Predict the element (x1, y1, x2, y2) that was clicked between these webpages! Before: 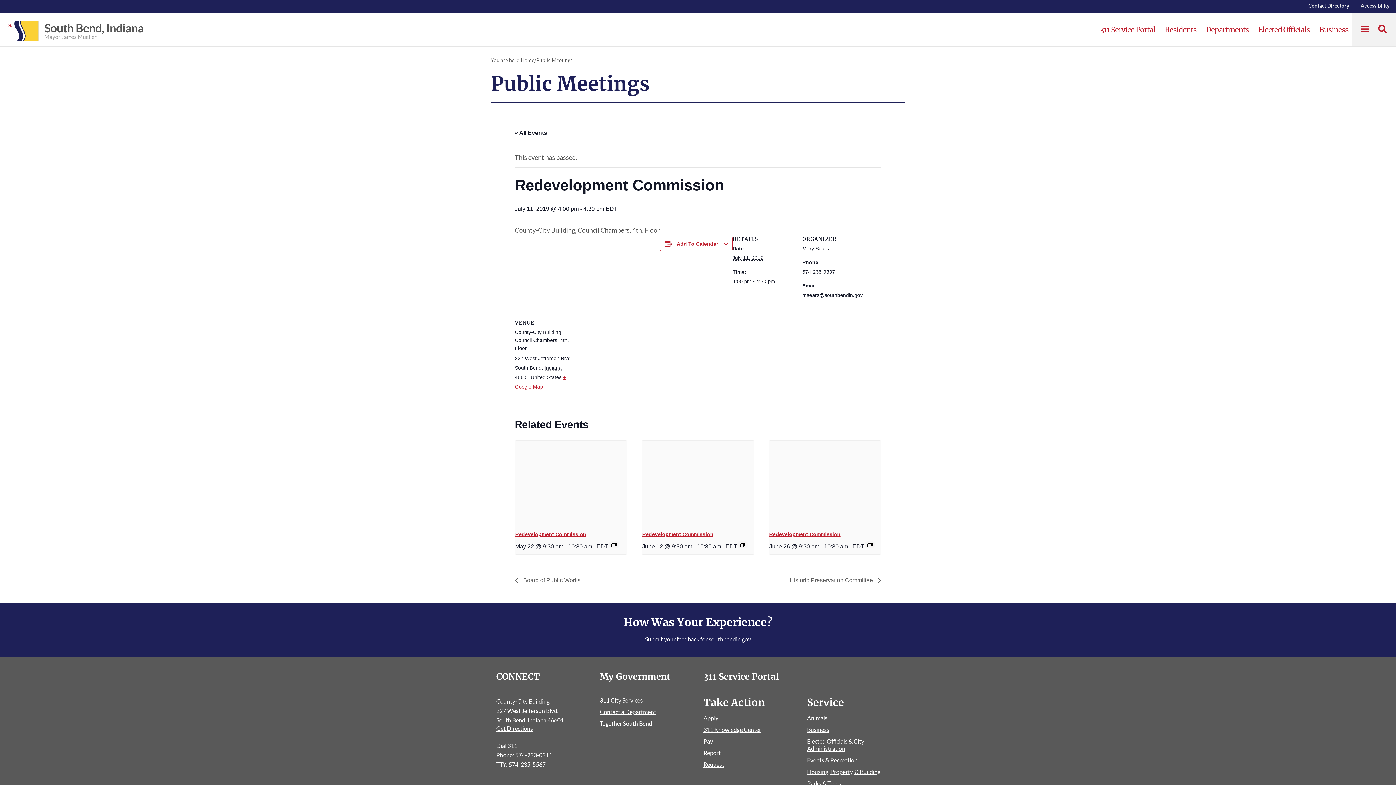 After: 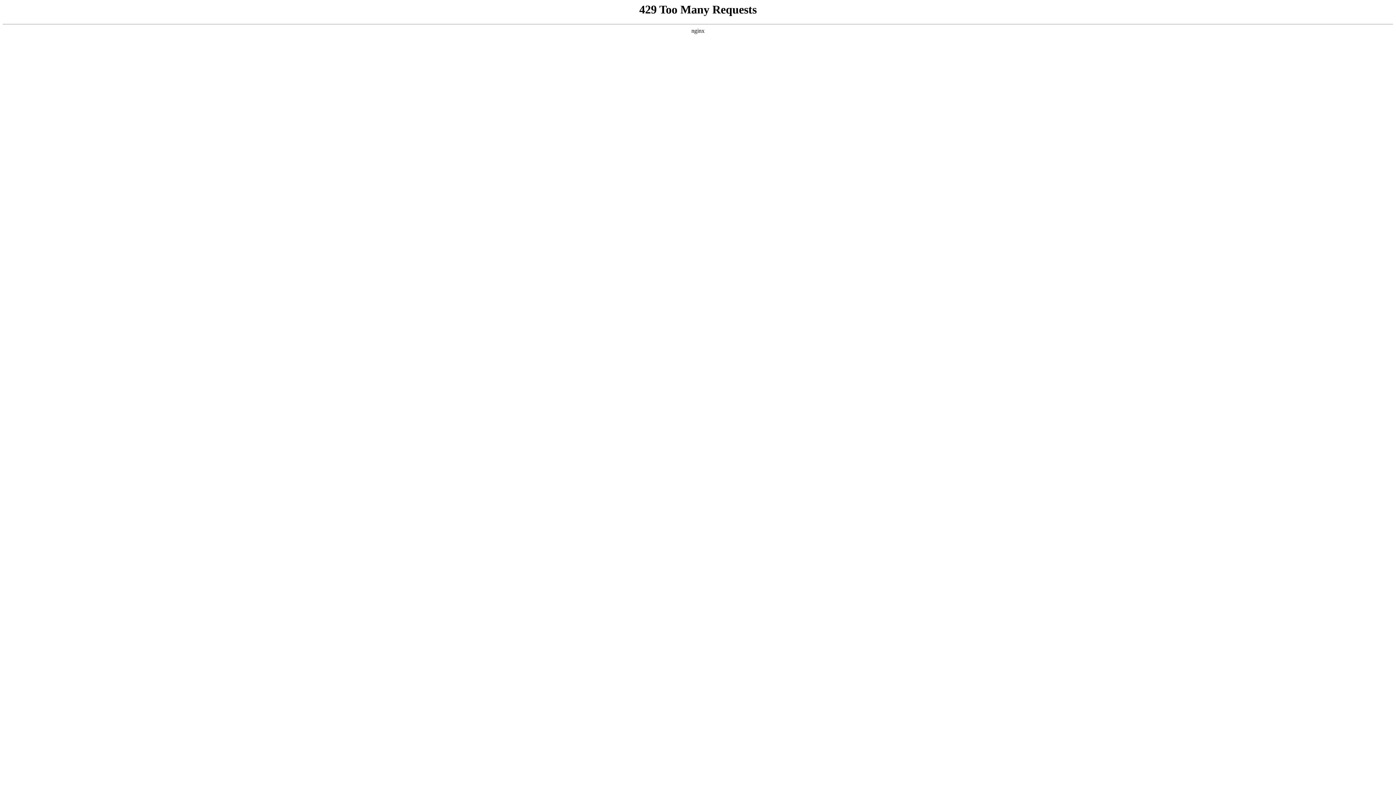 Action: bbox: (1303, 0, 1354, 11) label: Contact Directory